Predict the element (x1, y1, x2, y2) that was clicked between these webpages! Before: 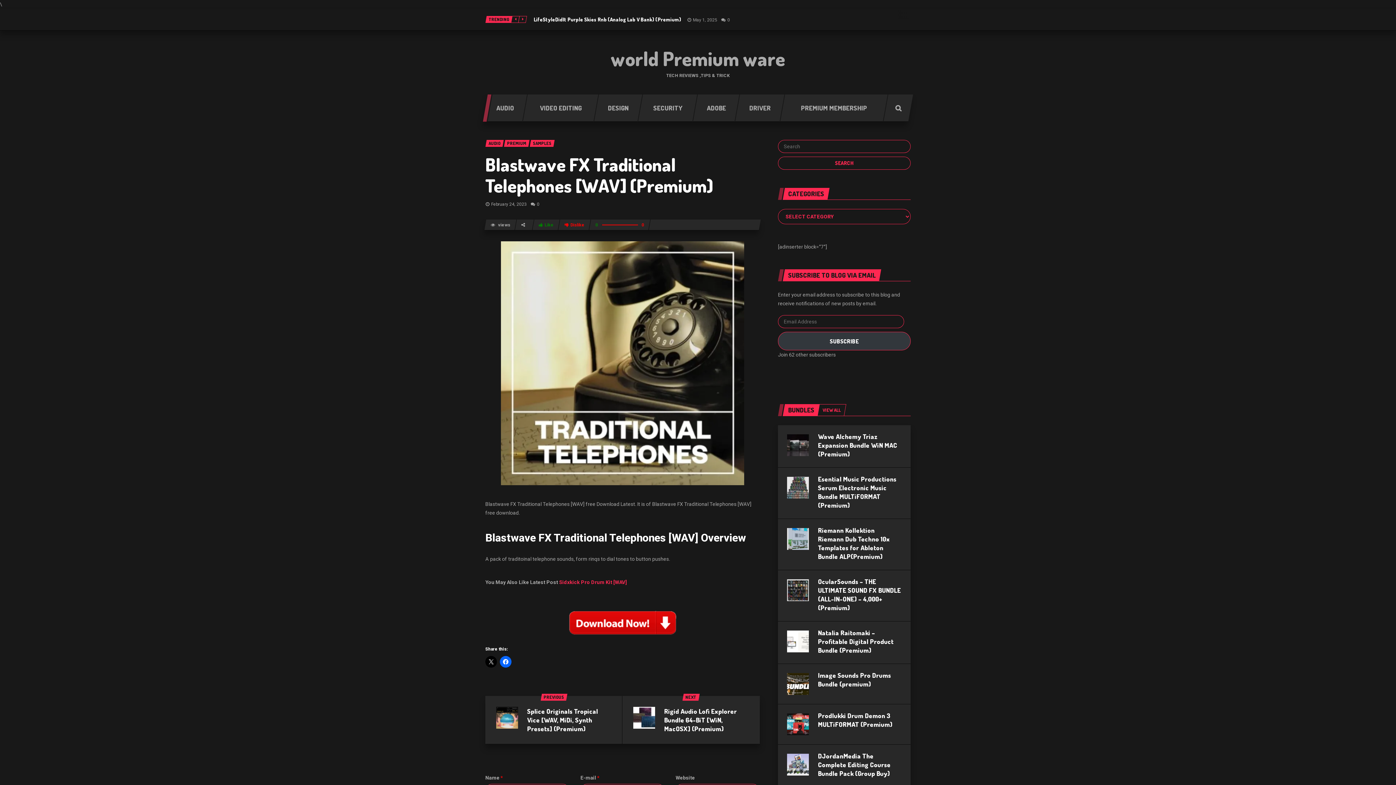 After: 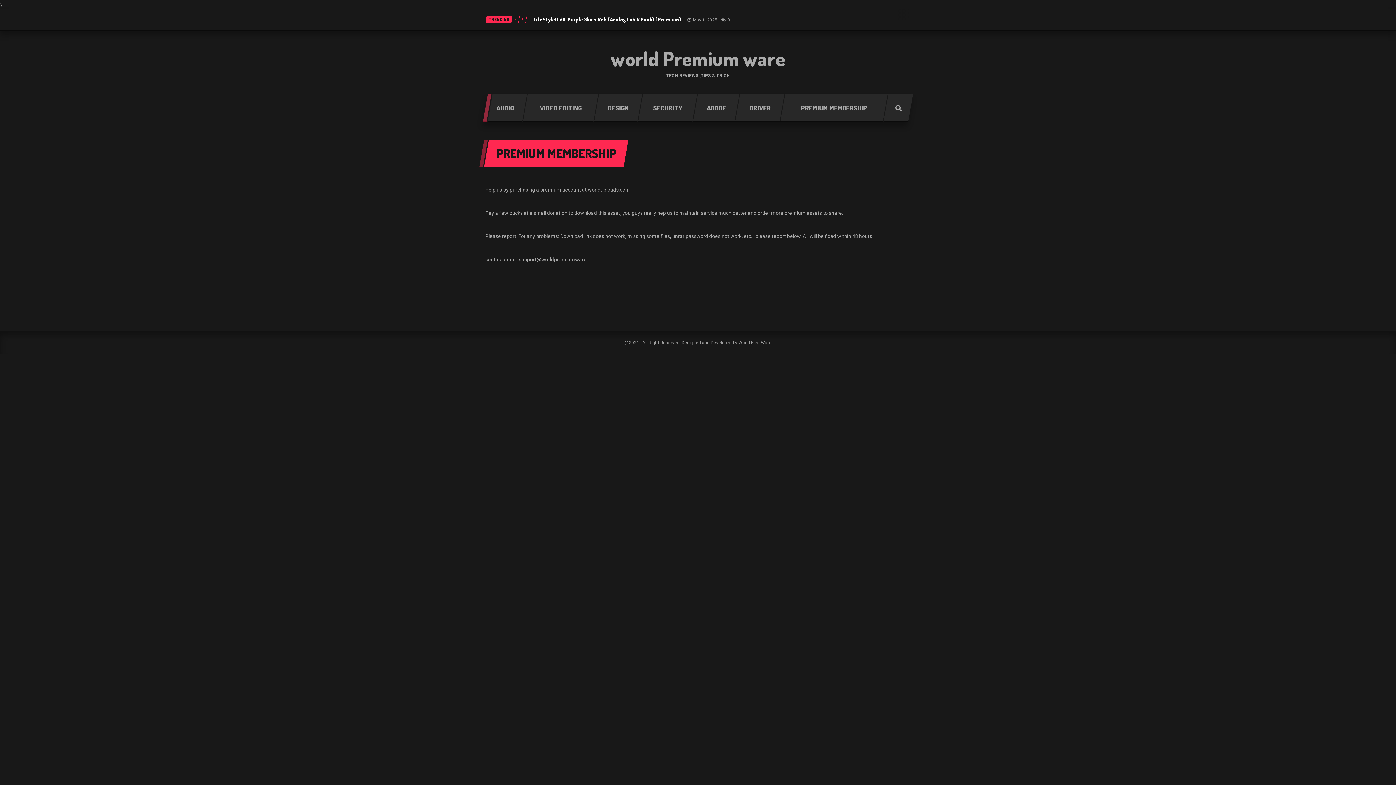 Action: bbox: (779, 94, 887, 121) label: PREMIUM MEMBERSHIP